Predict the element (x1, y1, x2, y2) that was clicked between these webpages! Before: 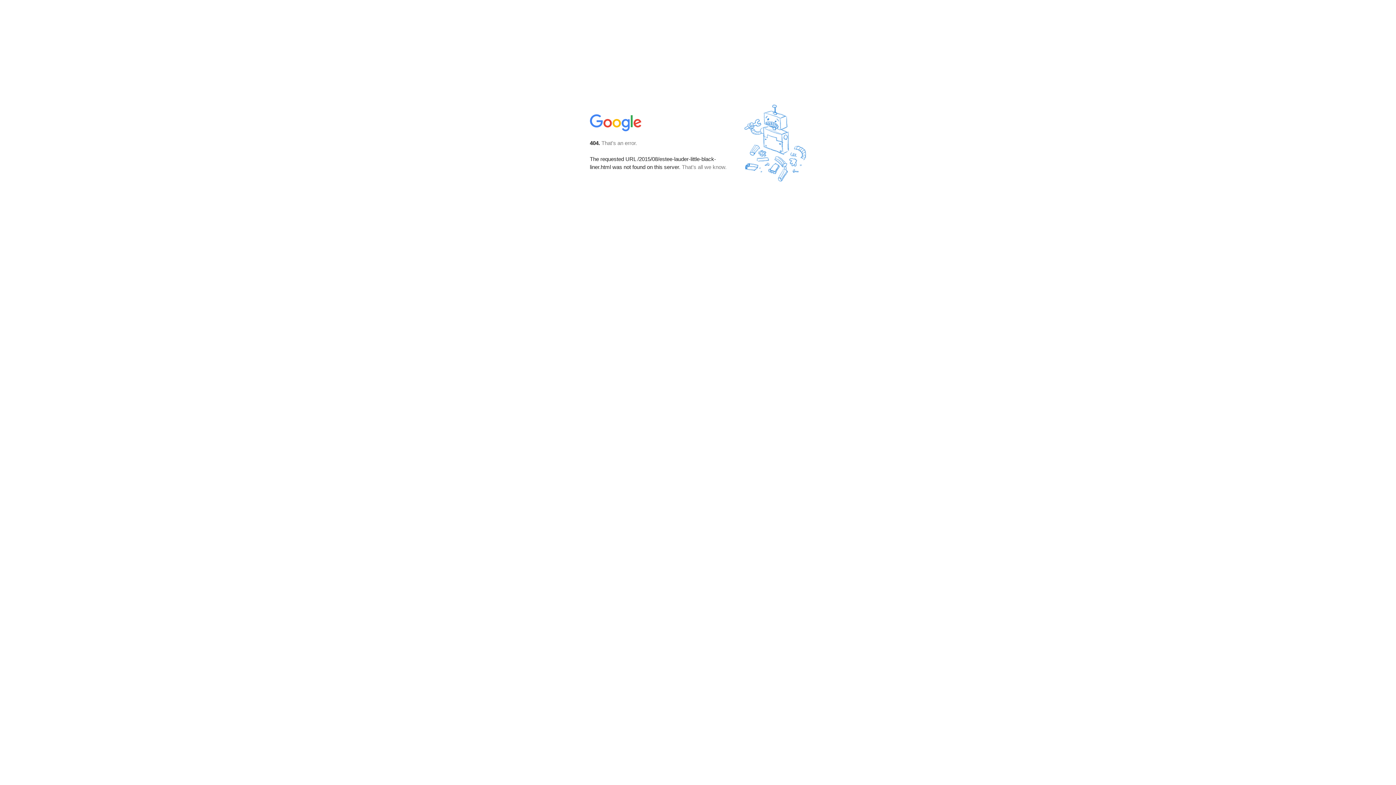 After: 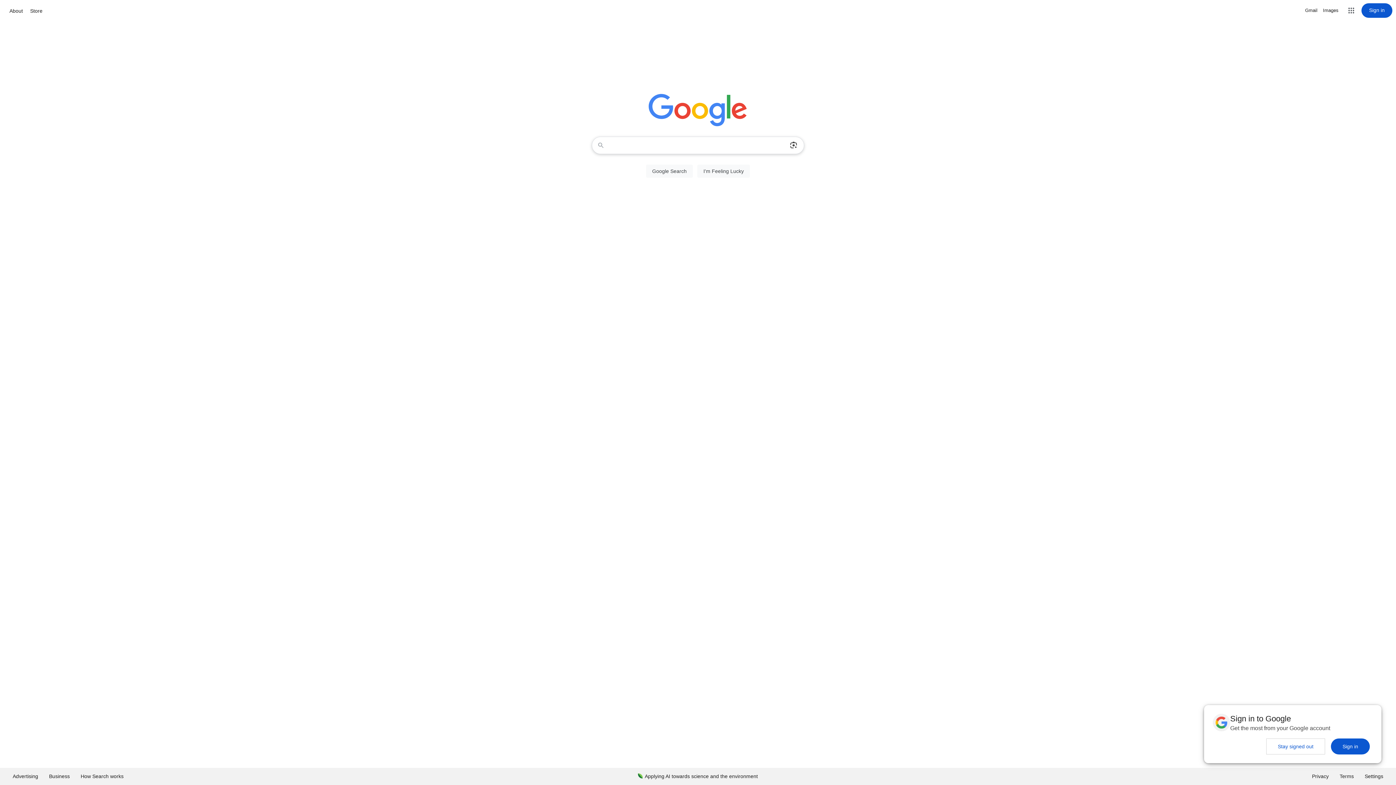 Action: bbox: (590, 127, 642, 134)